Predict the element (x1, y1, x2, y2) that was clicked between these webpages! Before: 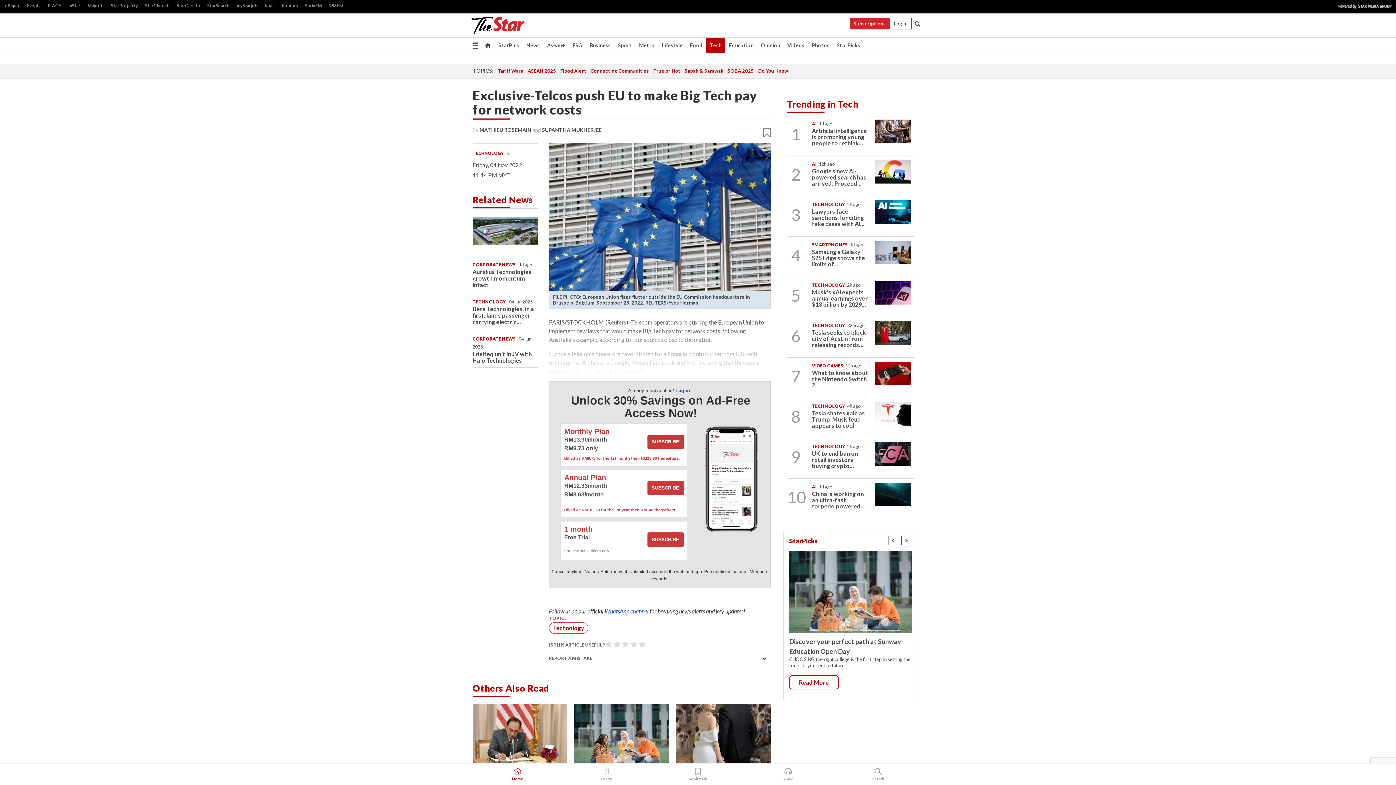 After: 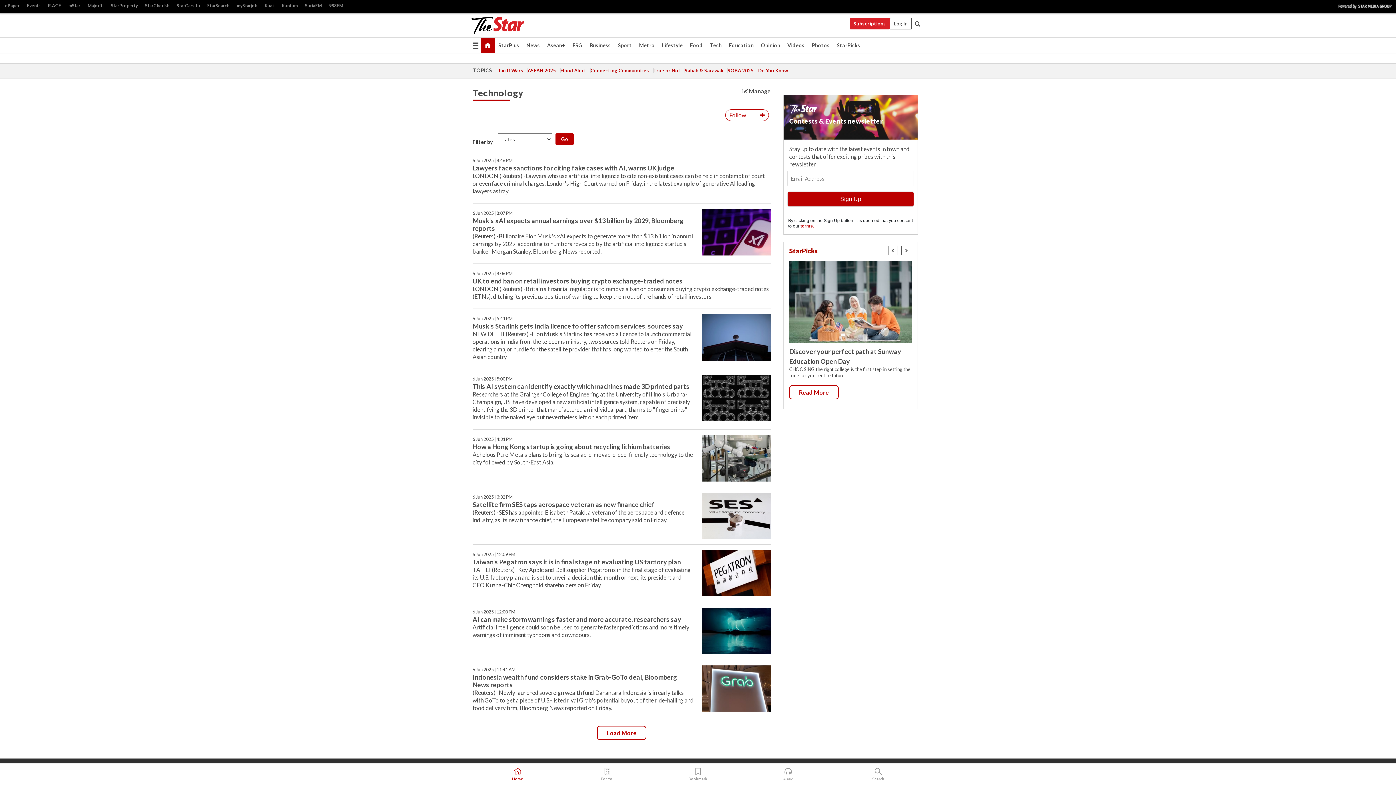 Action: label: TECHNOLOGY bbox: (812, 403, 845, 409)